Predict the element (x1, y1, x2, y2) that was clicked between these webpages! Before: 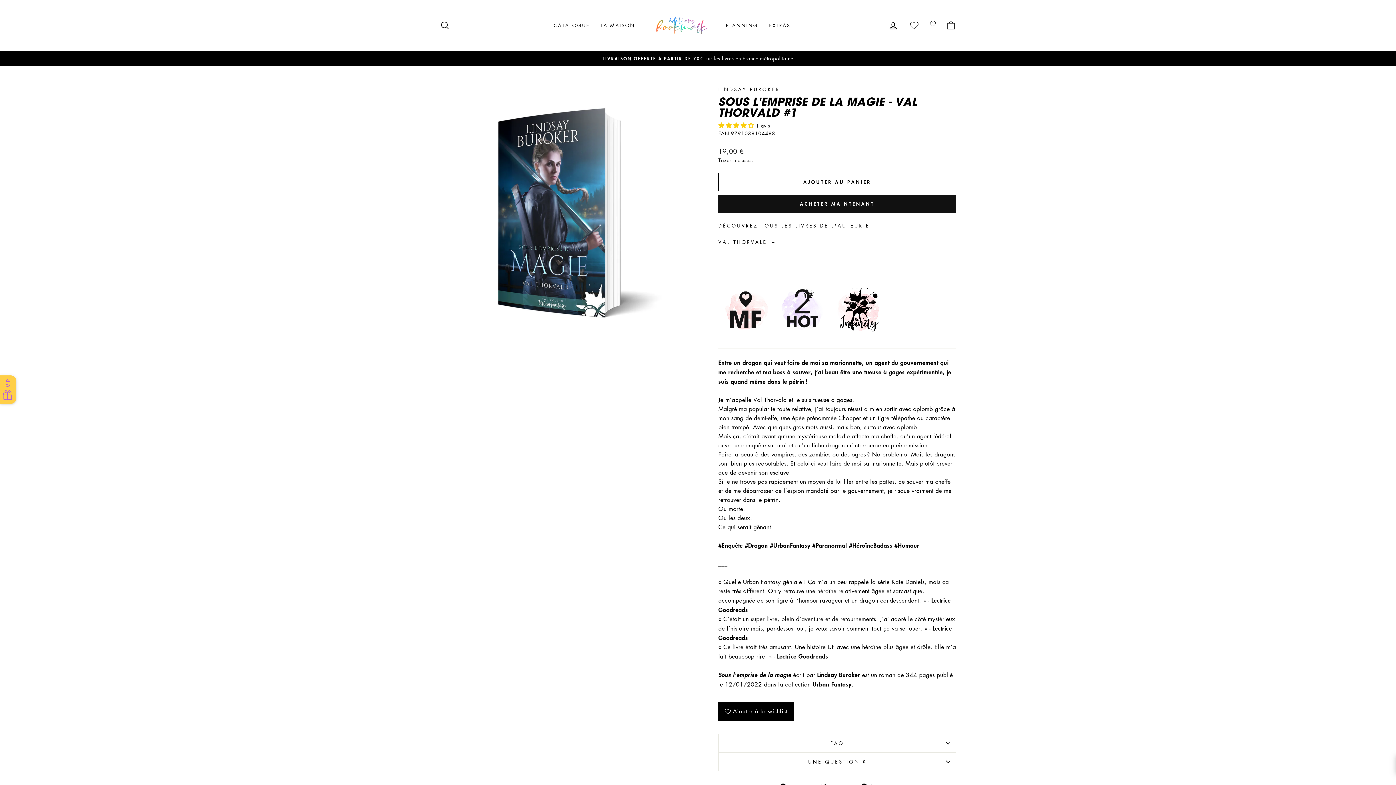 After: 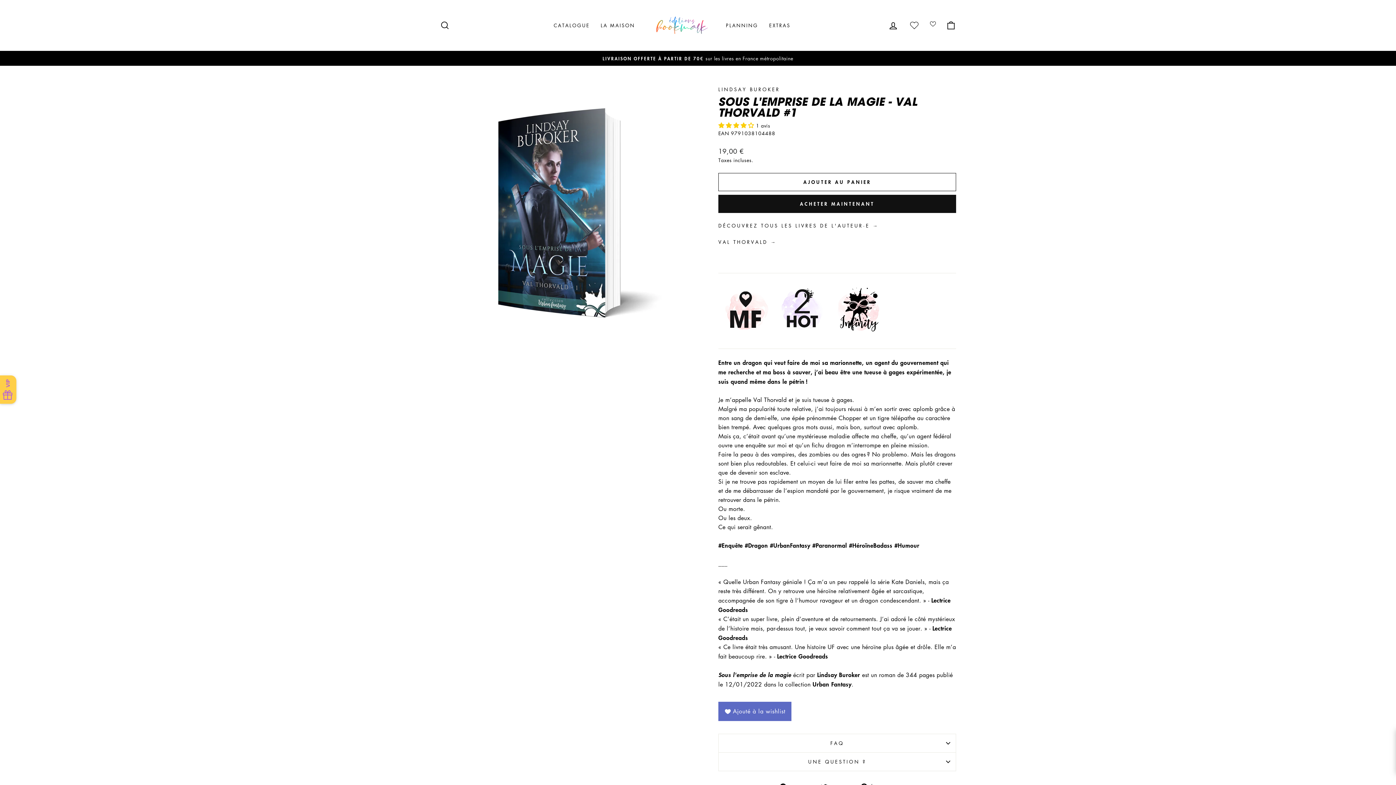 Action: bbox: (718, 700, 793, 723) label: Ajouter à la wishlist